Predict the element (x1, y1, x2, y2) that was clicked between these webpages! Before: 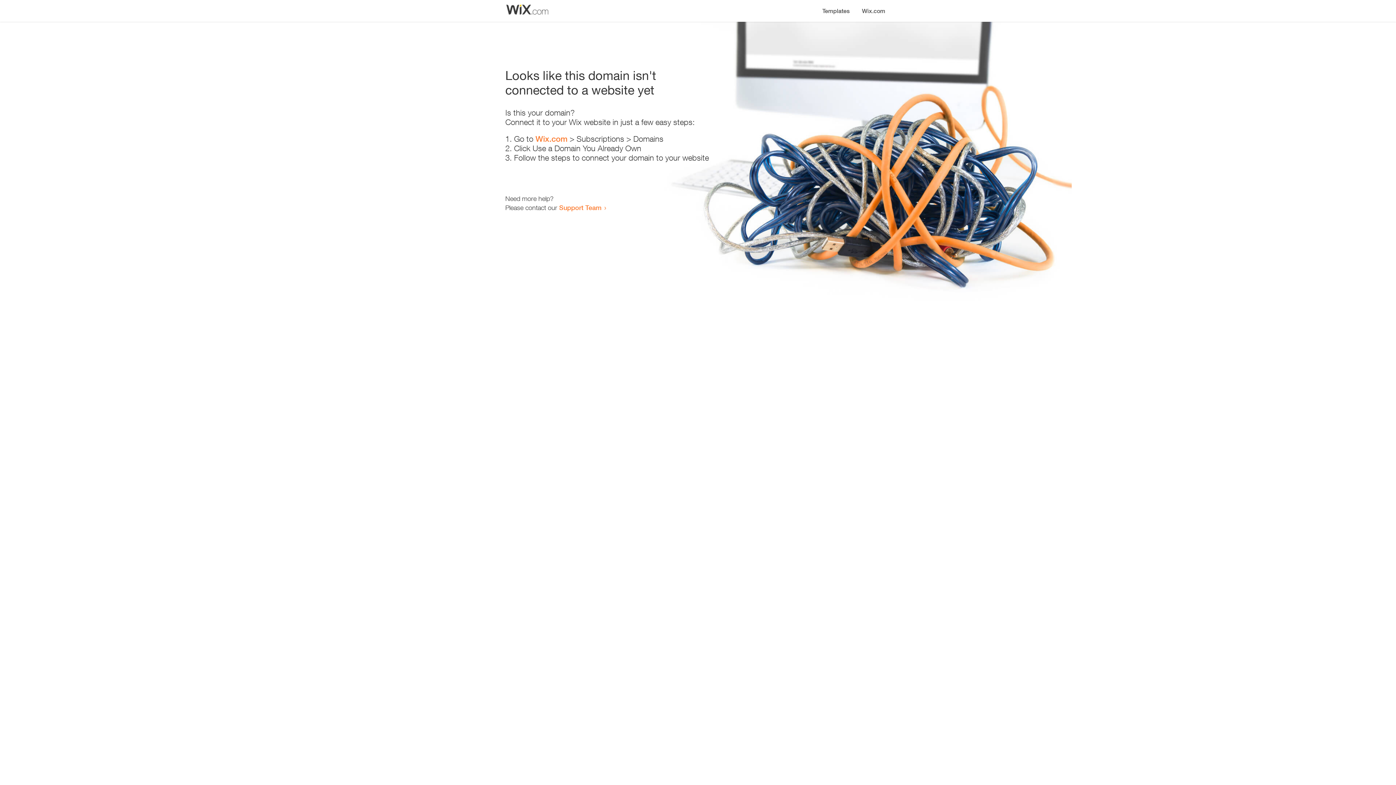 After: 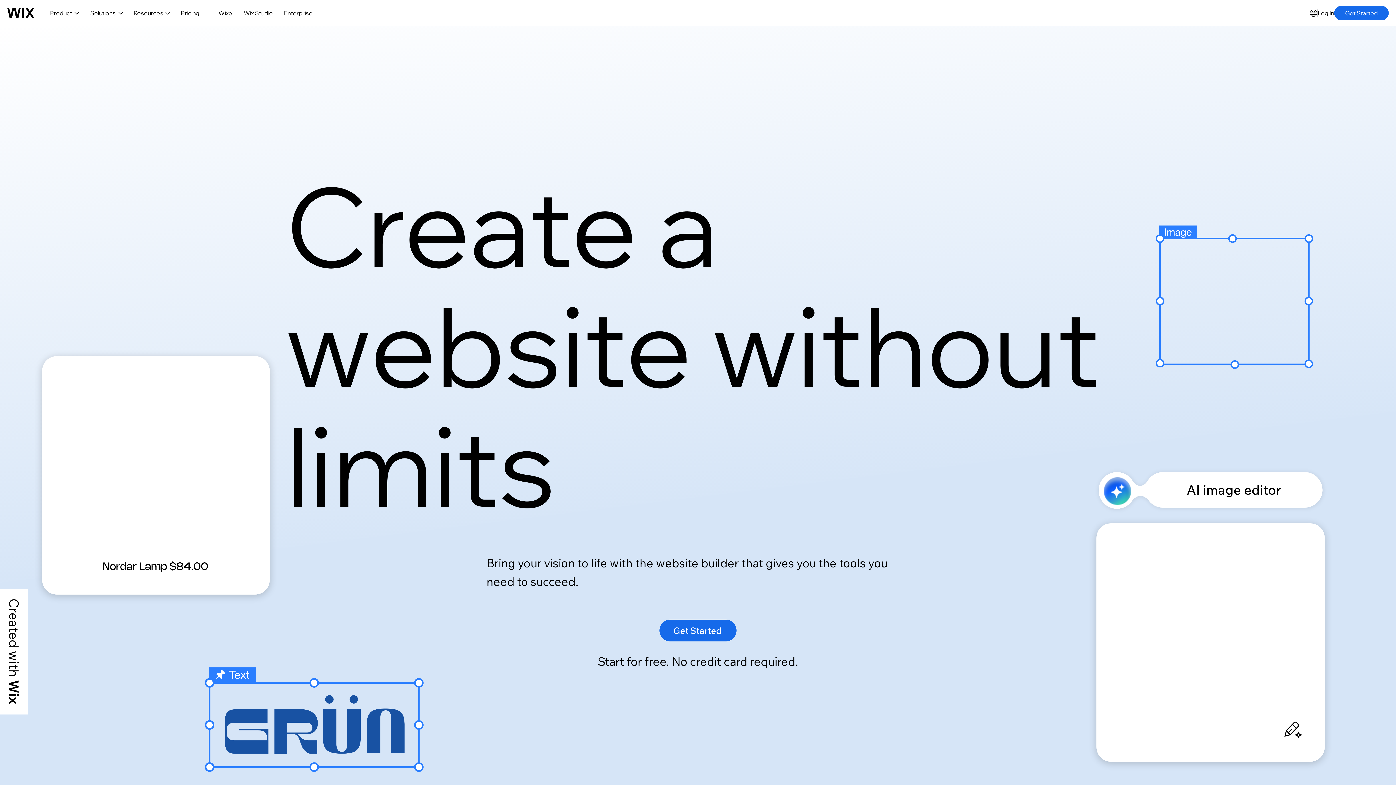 Action: label: Wix.com bbox: (856, 0, 890, 14)